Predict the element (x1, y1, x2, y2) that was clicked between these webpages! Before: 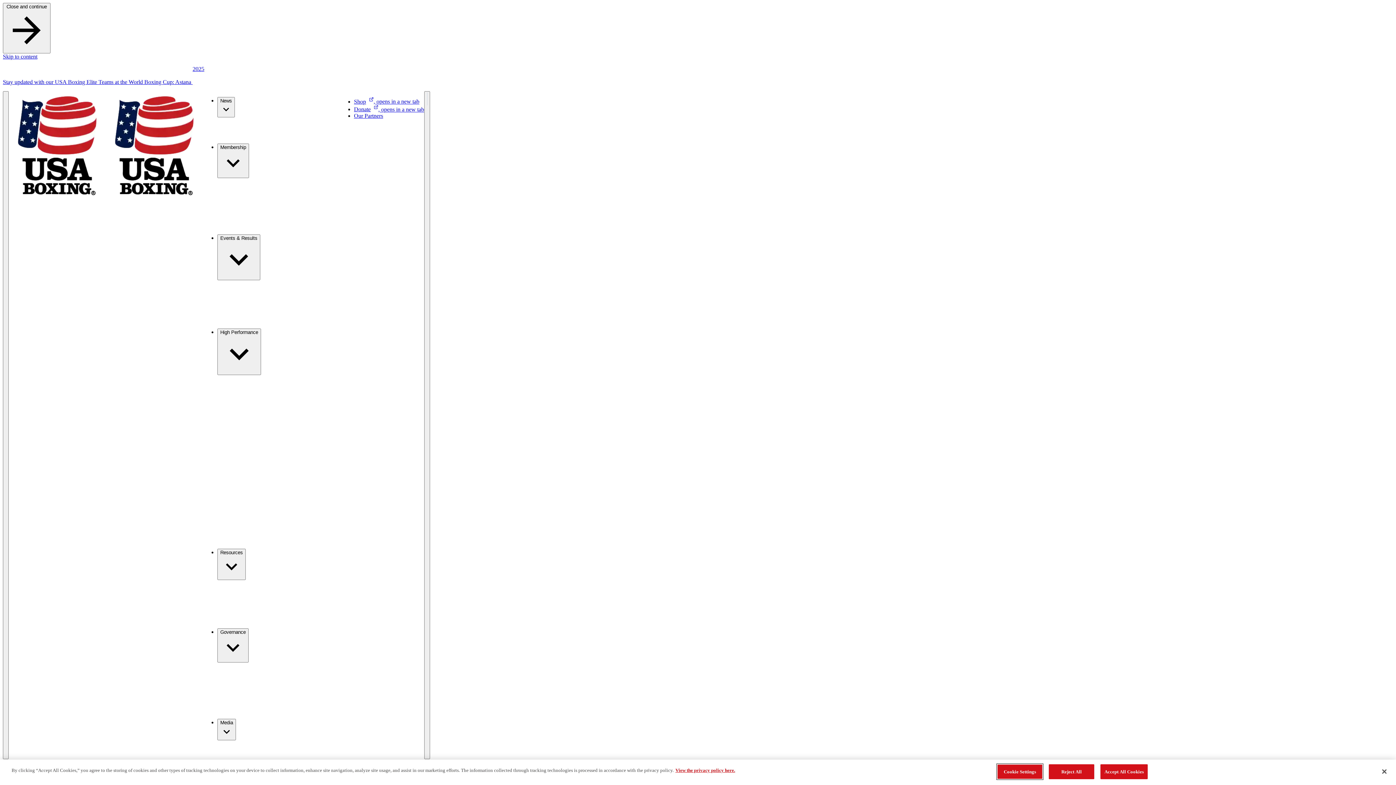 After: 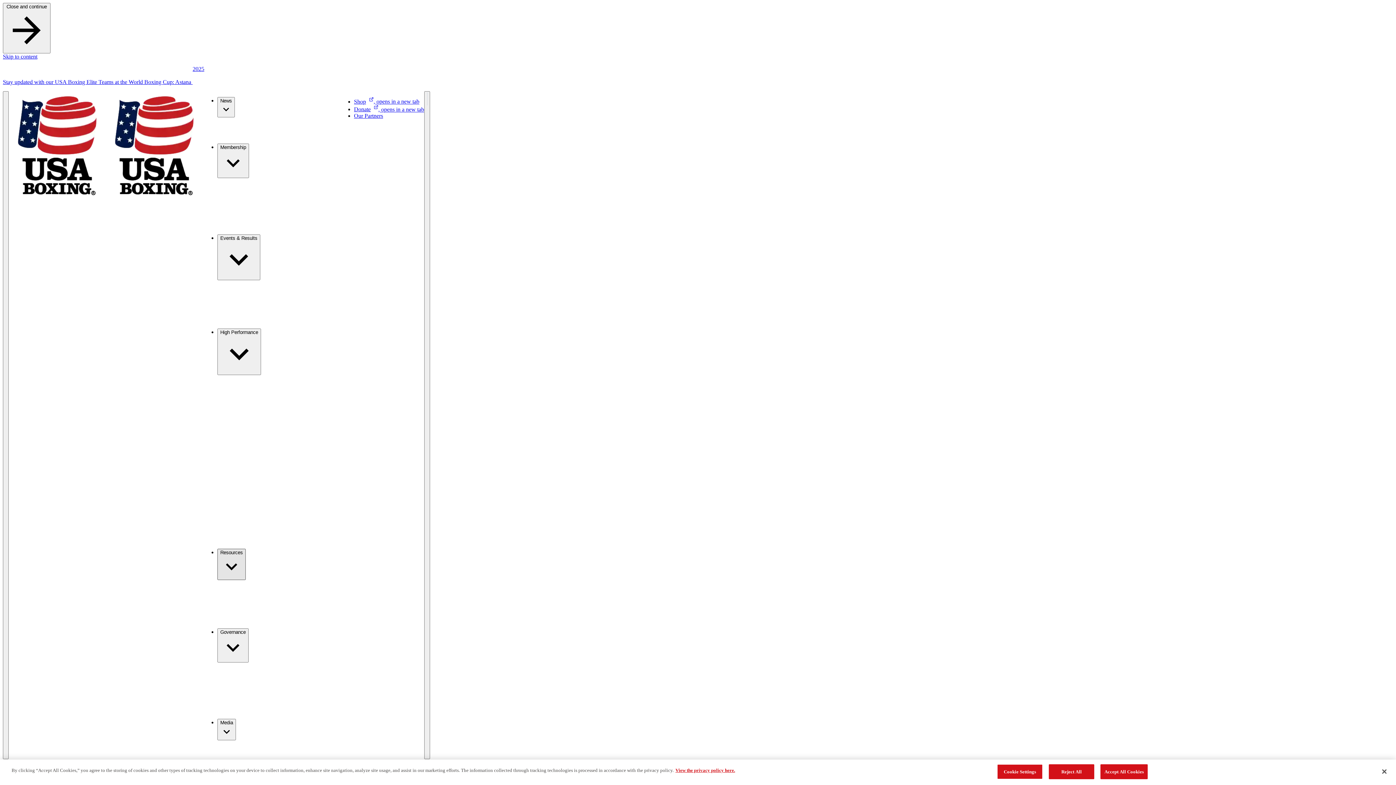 Action: bbox: (217, 548, 245, 580) label: Resources